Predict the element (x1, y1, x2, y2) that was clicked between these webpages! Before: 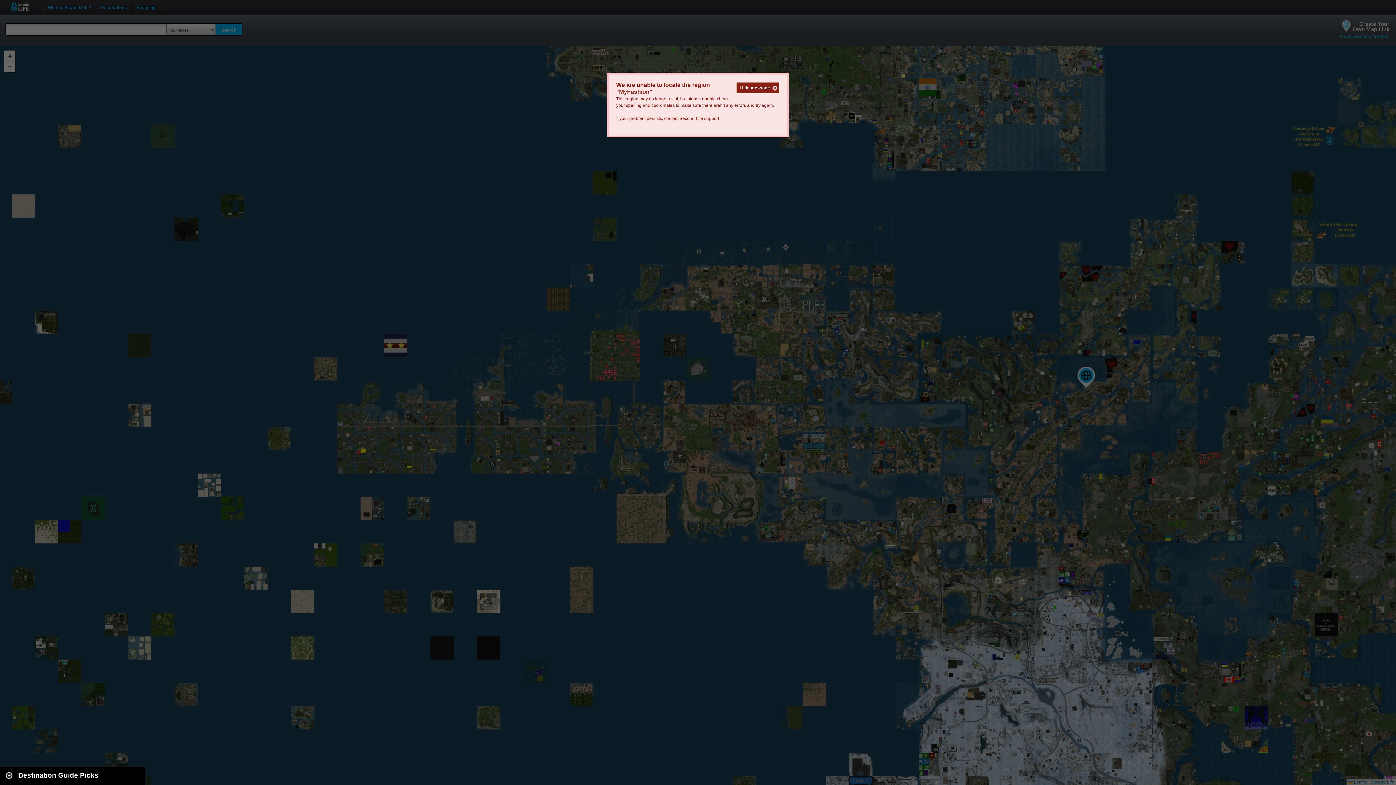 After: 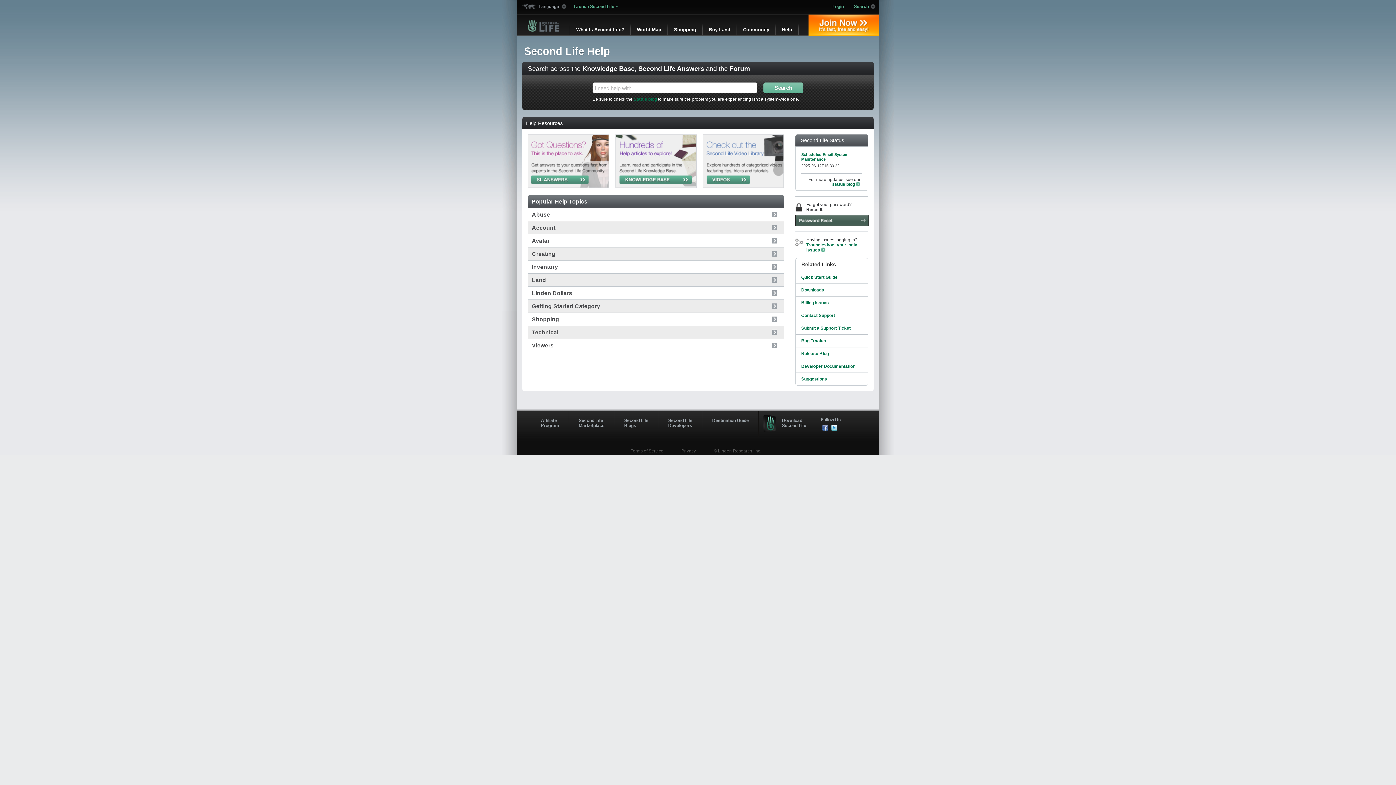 Action: bbox: (679, 116, 719, 121) label: Second Life support